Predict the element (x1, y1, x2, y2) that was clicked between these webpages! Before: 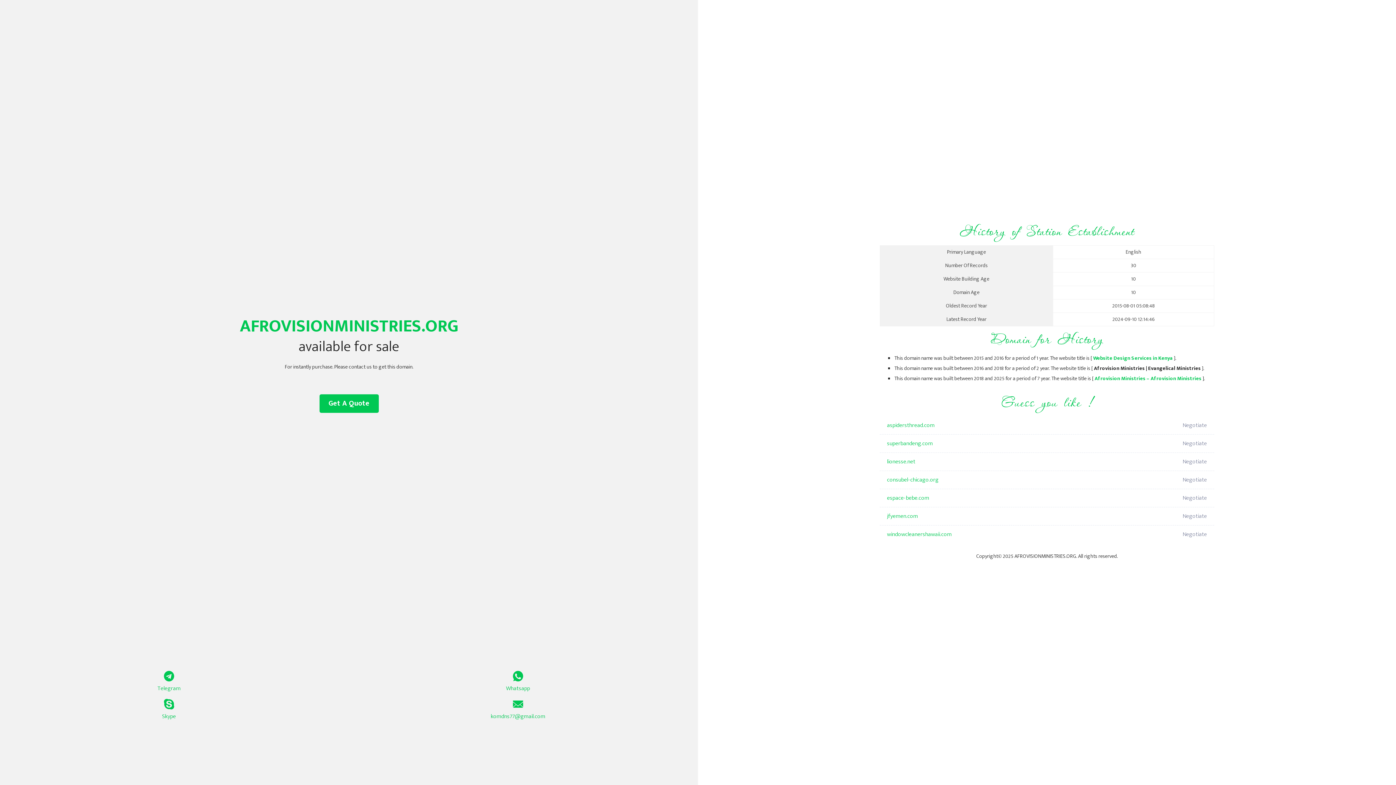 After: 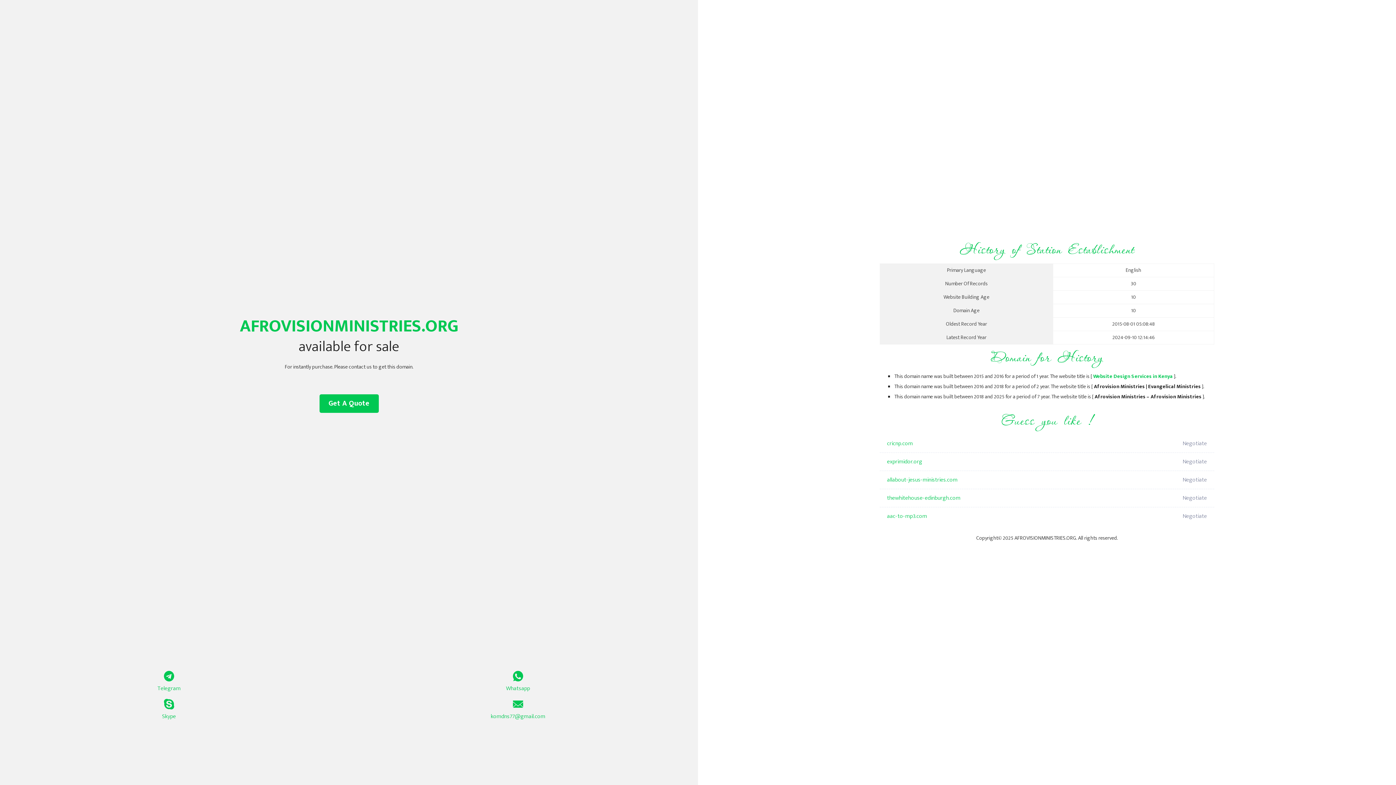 Action: bbox: (1093, 354, 1173, 362) label: Website Design Services in Kenya